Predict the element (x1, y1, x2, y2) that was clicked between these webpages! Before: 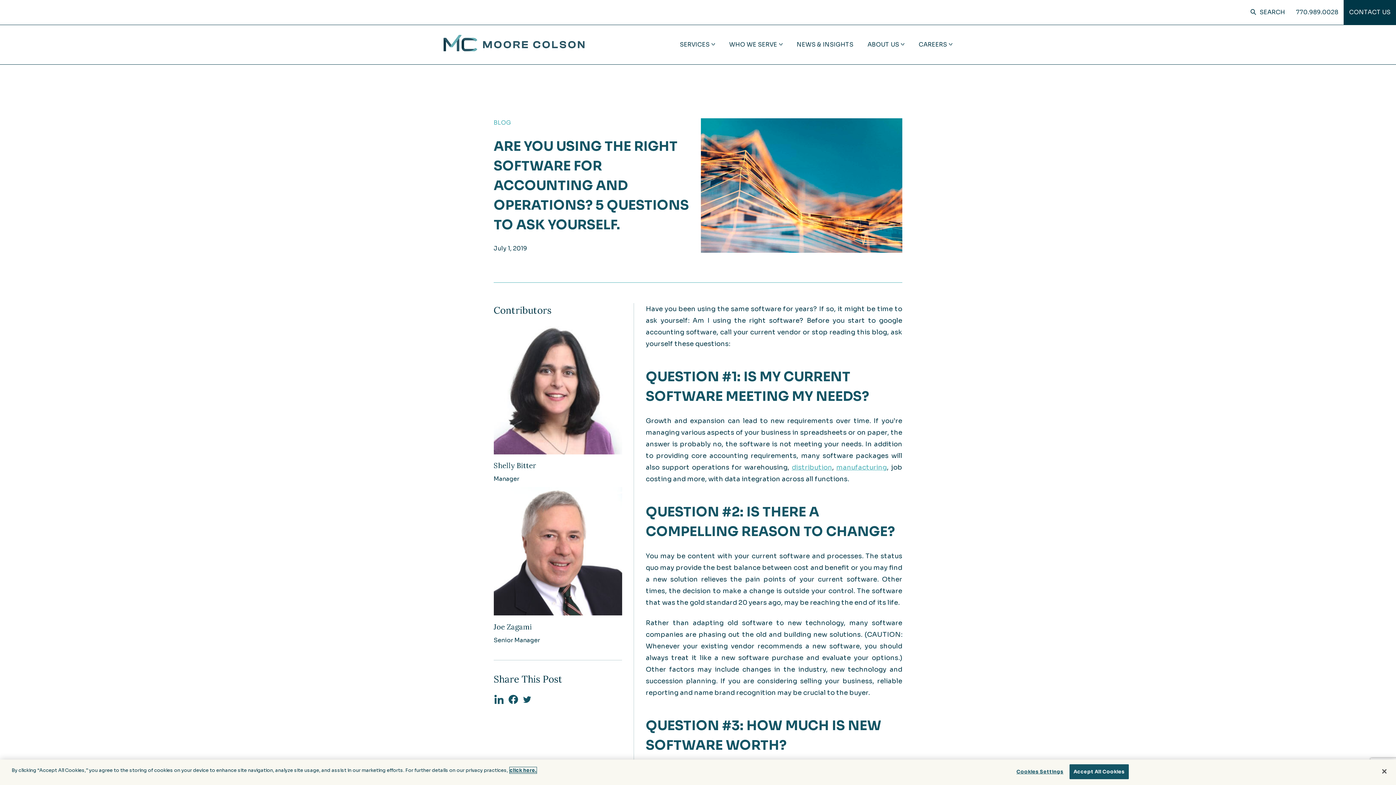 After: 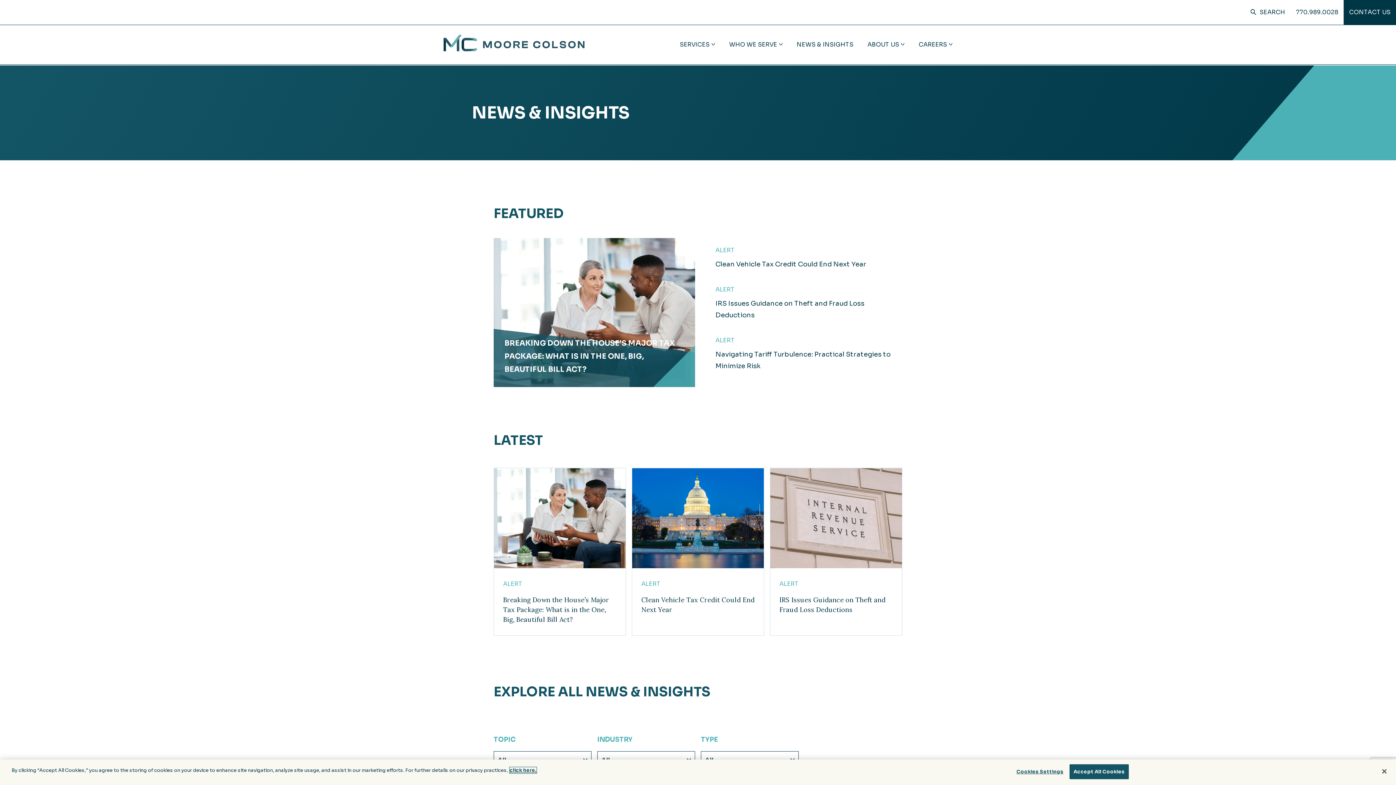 Action: bbox: (796, 39, 853, 49) label: NEWS & INSIGHTS